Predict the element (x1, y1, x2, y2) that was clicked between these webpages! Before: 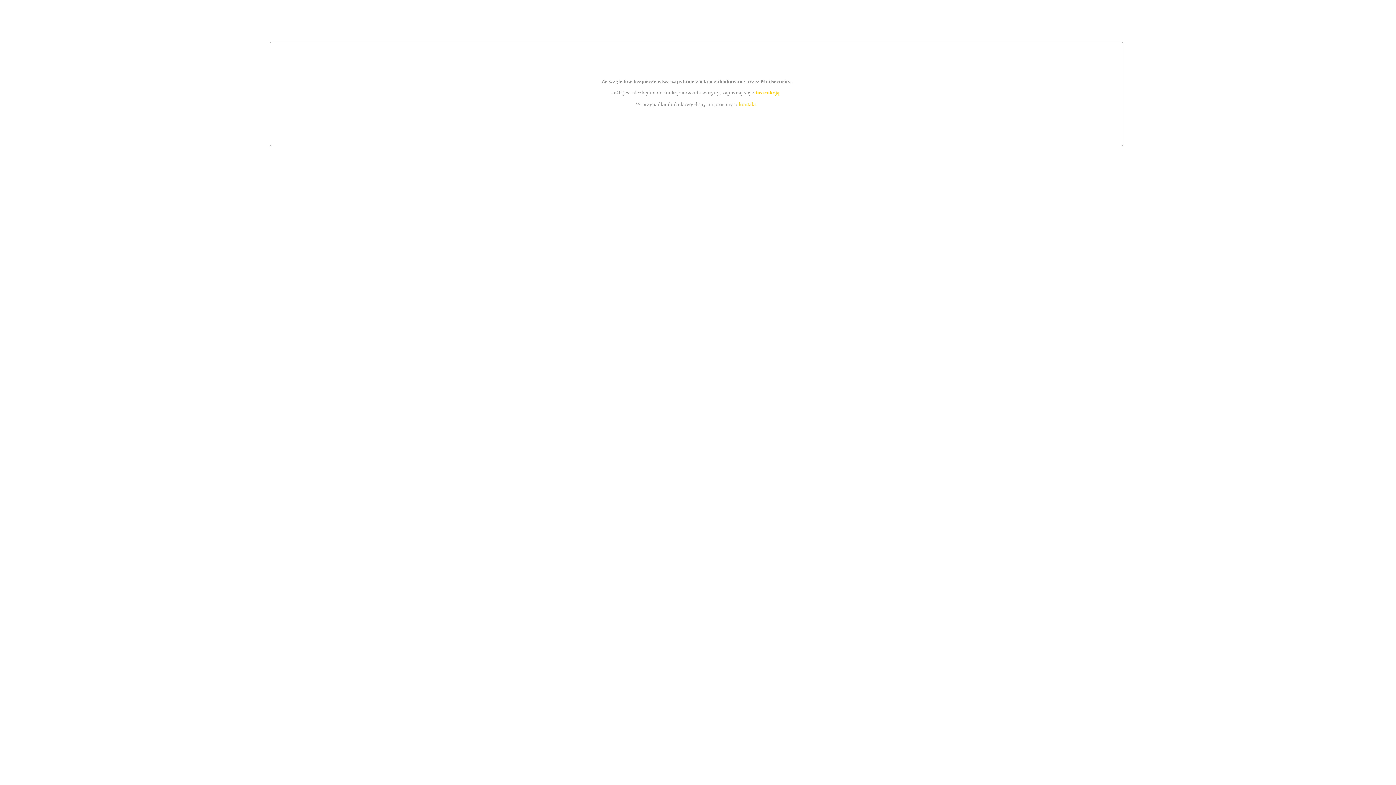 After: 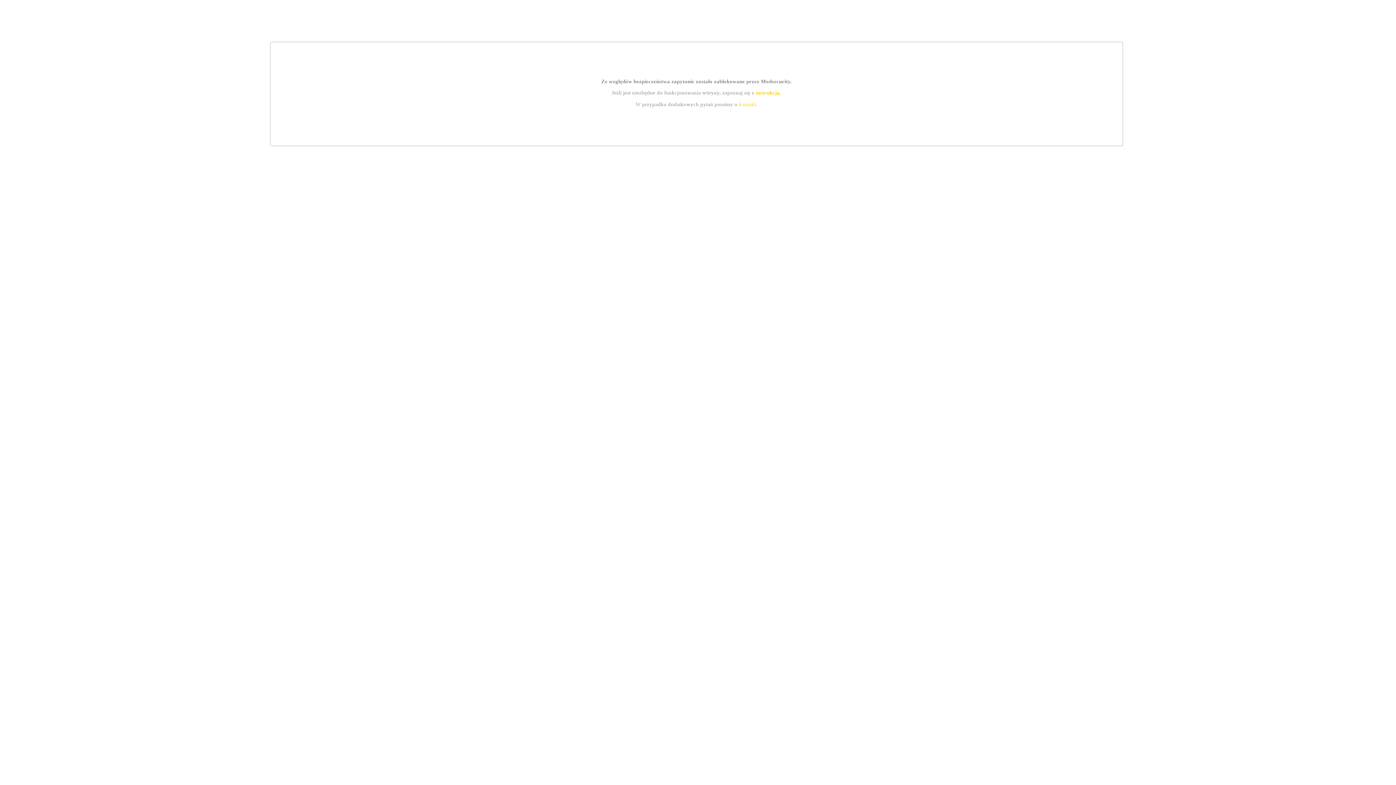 Action: bbox: (739, 101, 756, 107) label: kontakt